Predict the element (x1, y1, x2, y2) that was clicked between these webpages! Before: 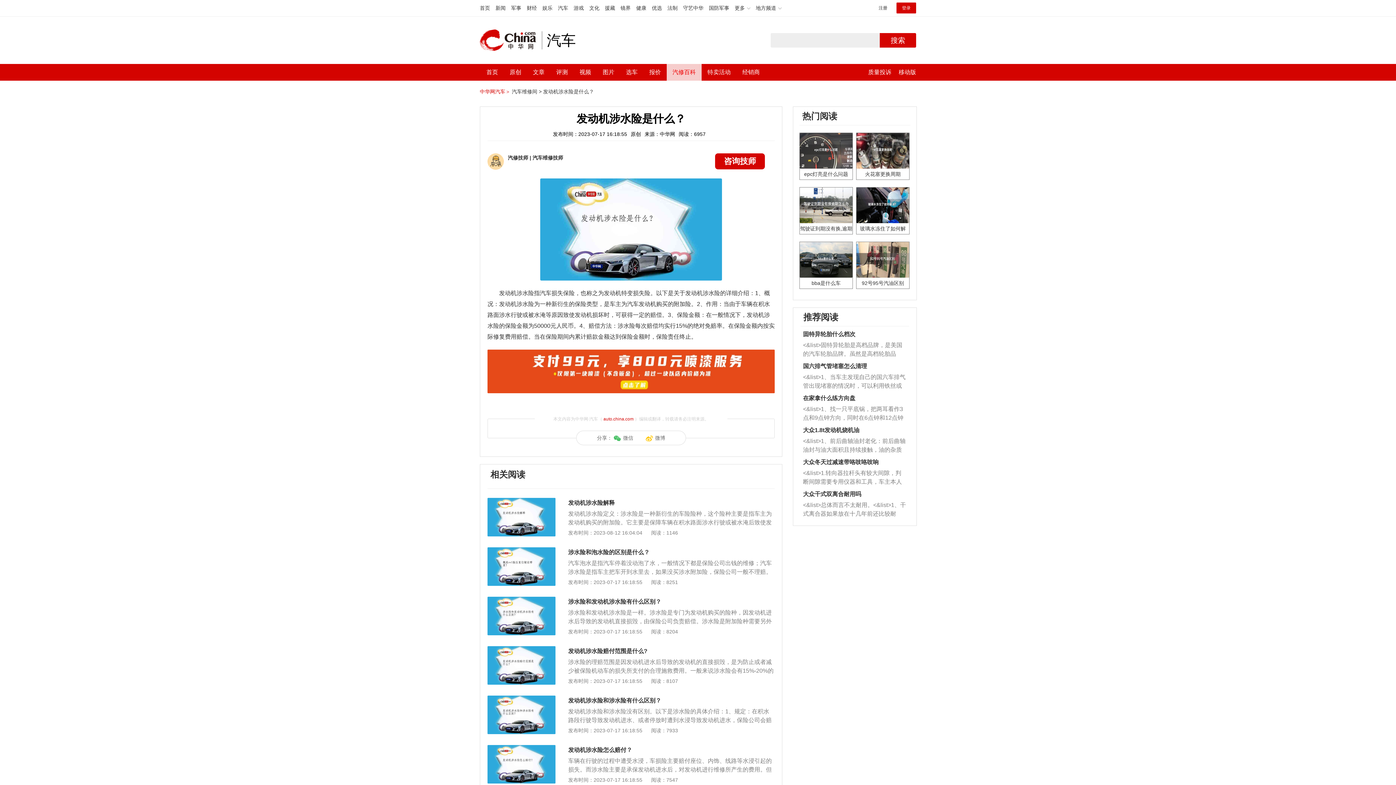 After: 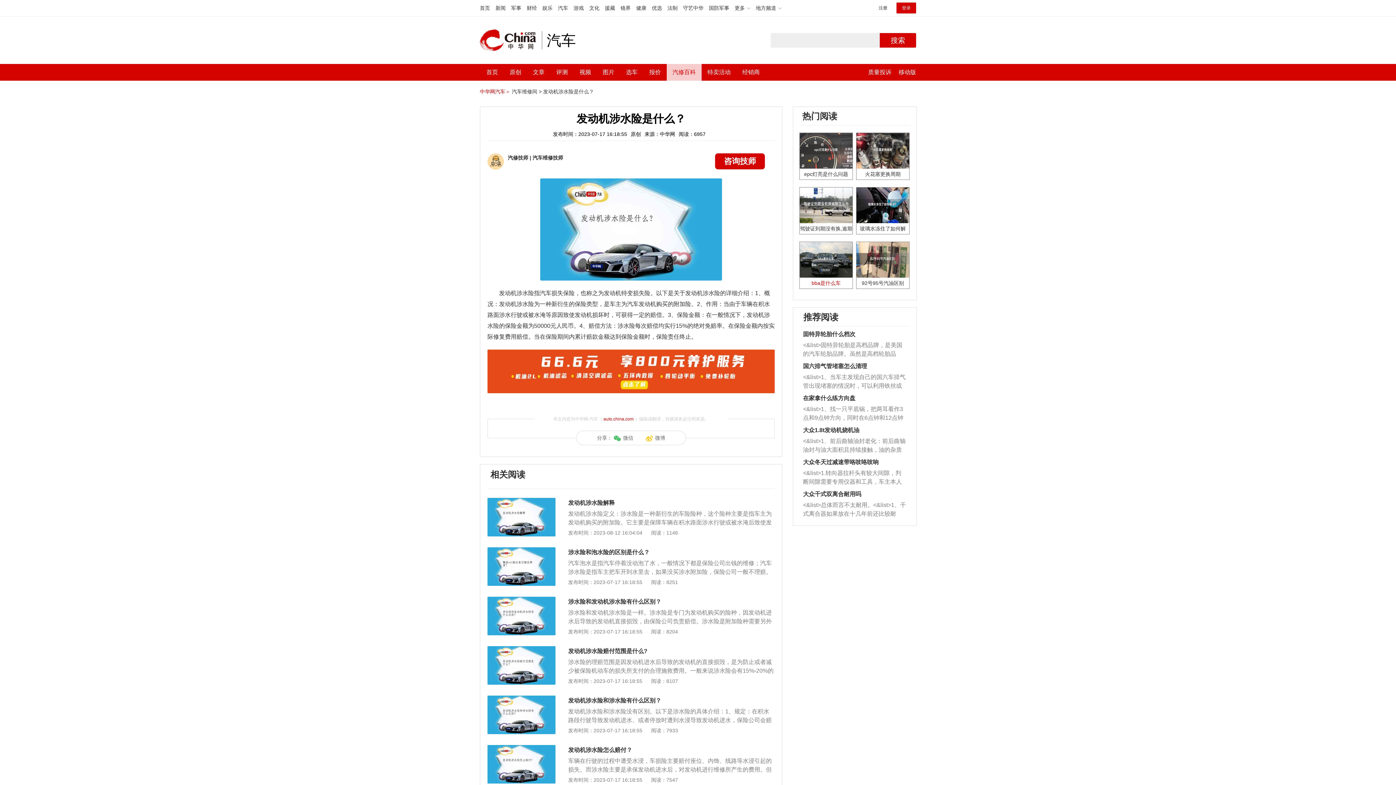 Action: label: bba是什么车 bbox: (800, 242, 852, 288)